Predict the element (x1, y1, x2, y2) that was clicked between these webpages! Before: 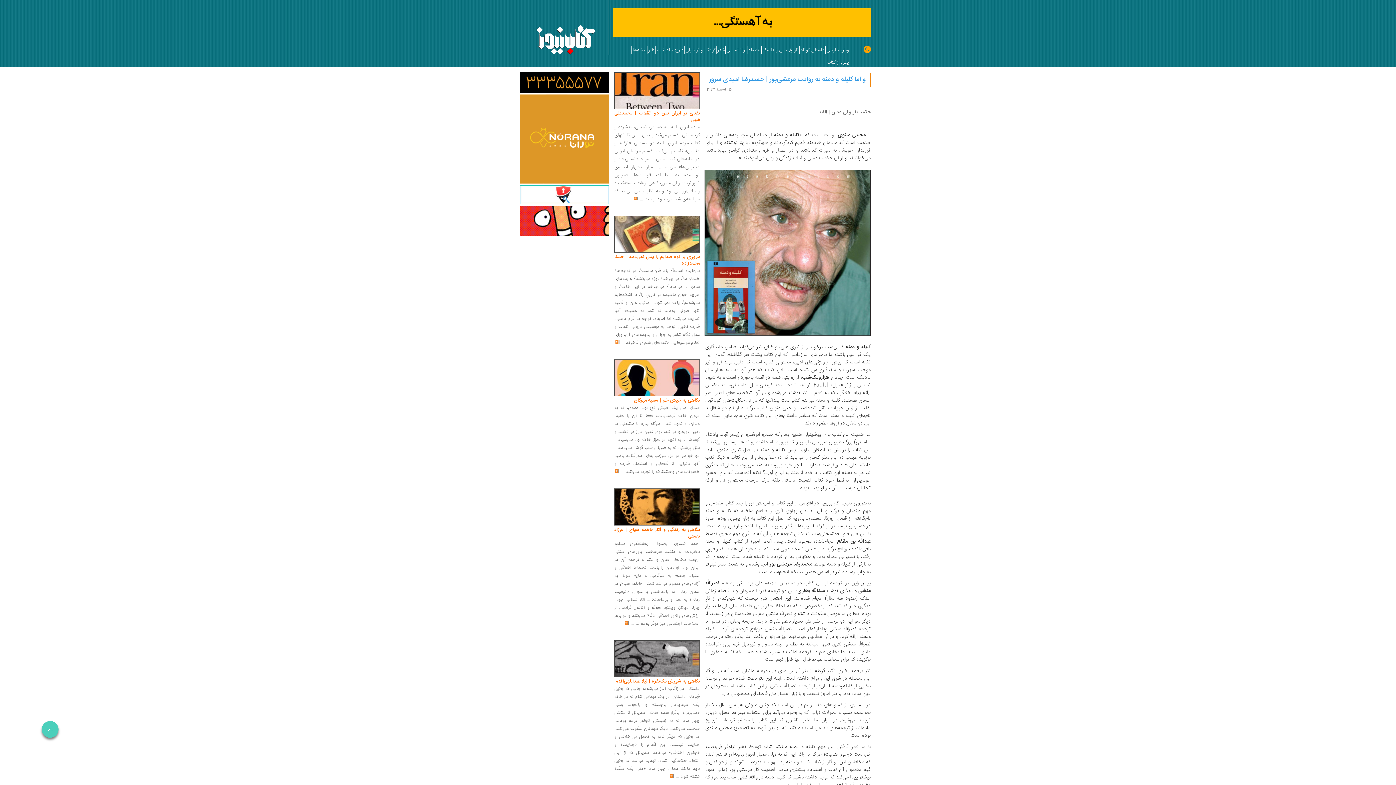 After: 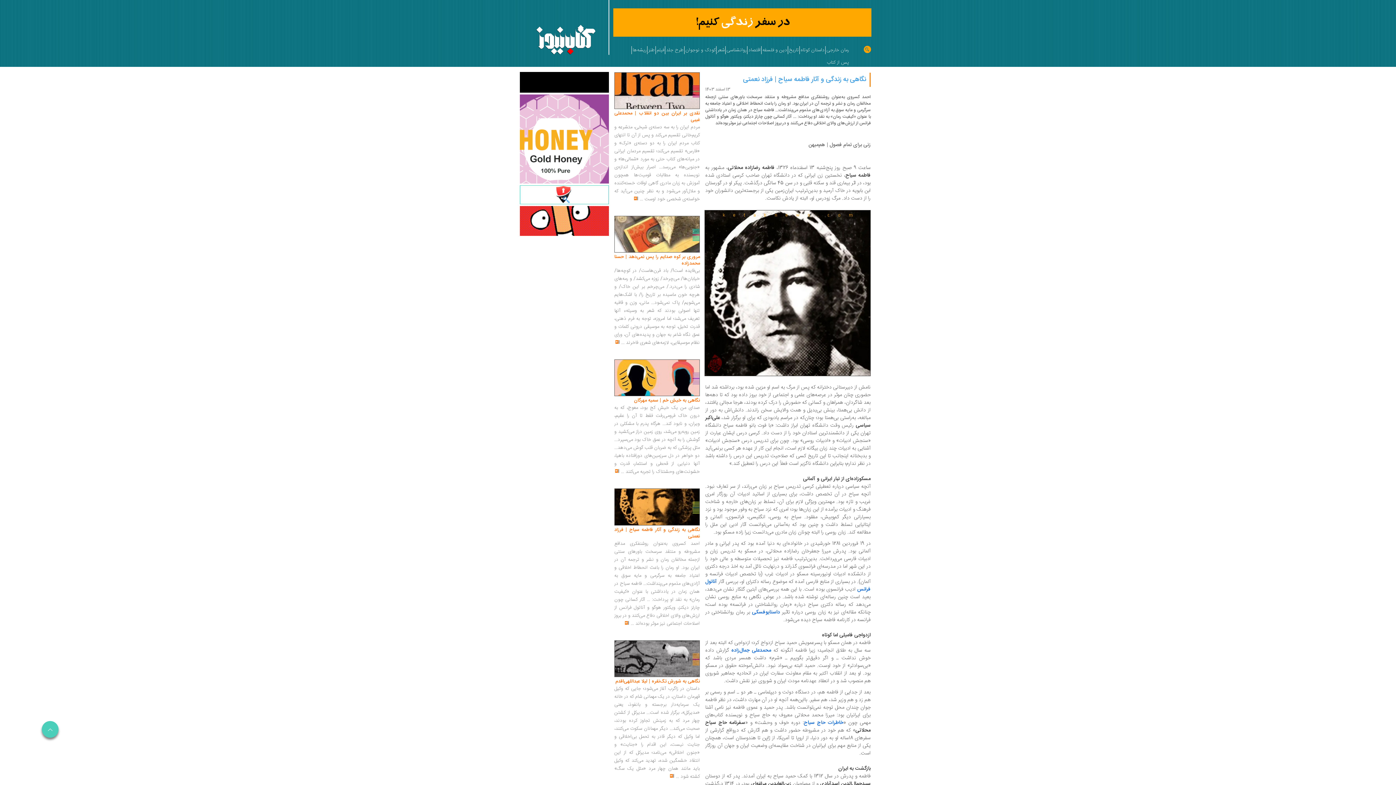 Action: bbox: (614, 503, 700, 511)